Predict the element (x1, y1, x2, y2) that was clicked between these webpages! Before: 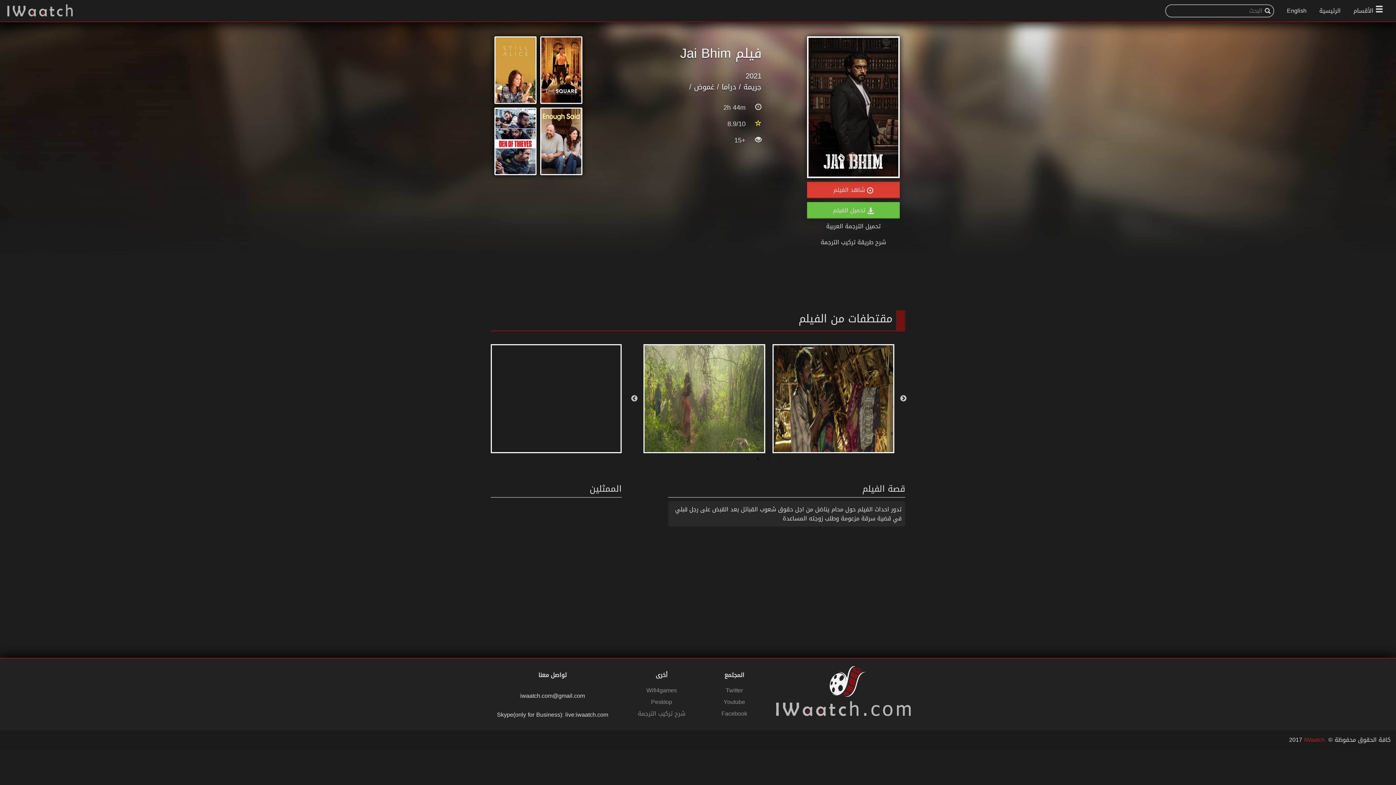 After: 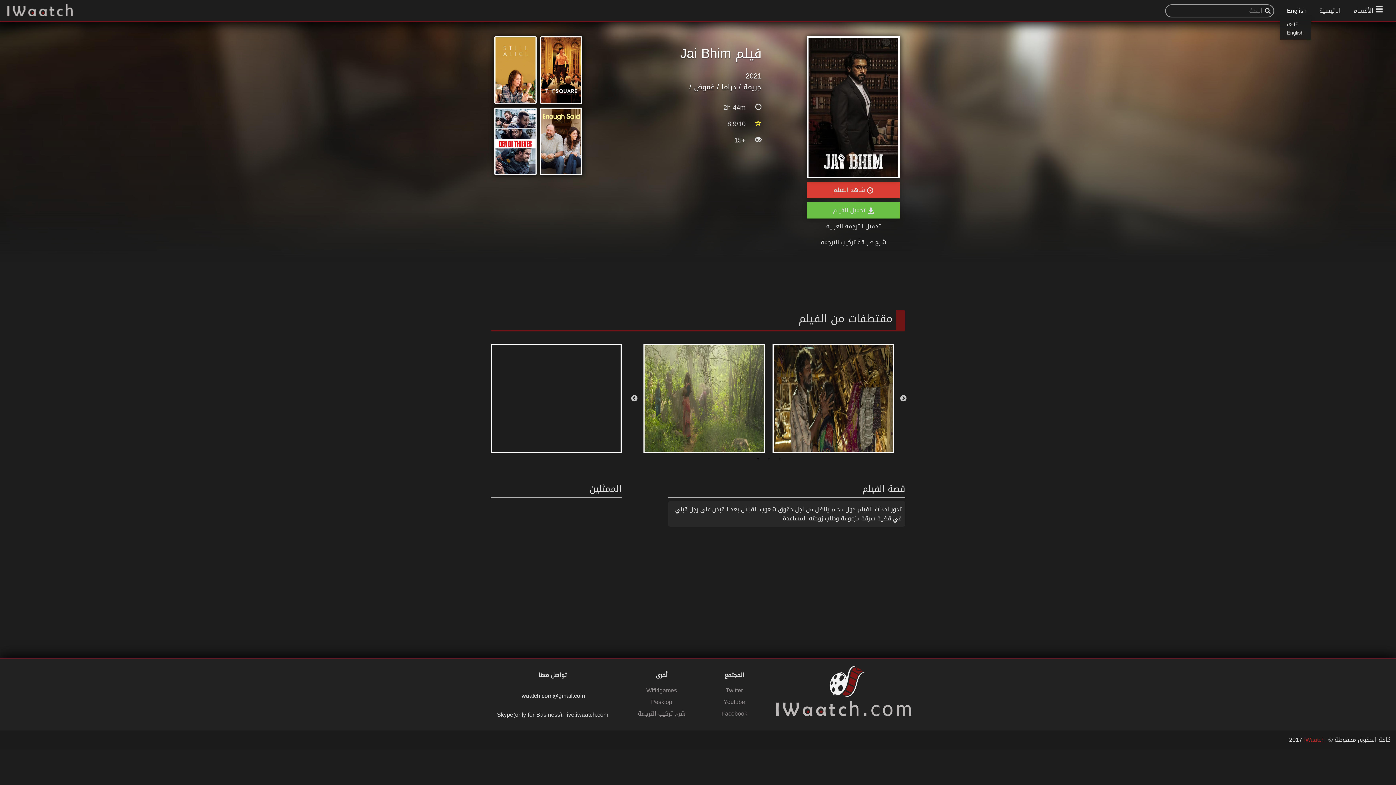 Action: bbox: (1287, 5, 1306, 16) label: English